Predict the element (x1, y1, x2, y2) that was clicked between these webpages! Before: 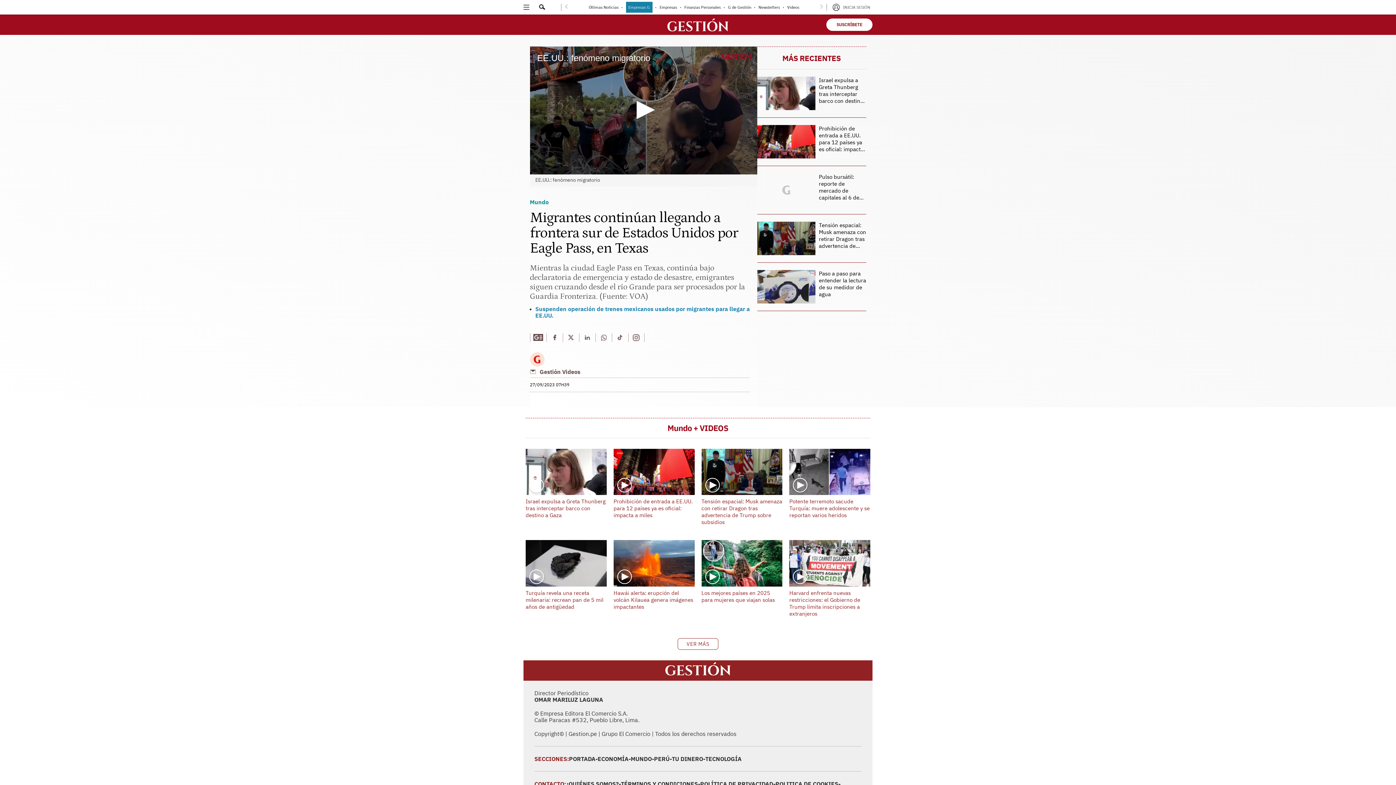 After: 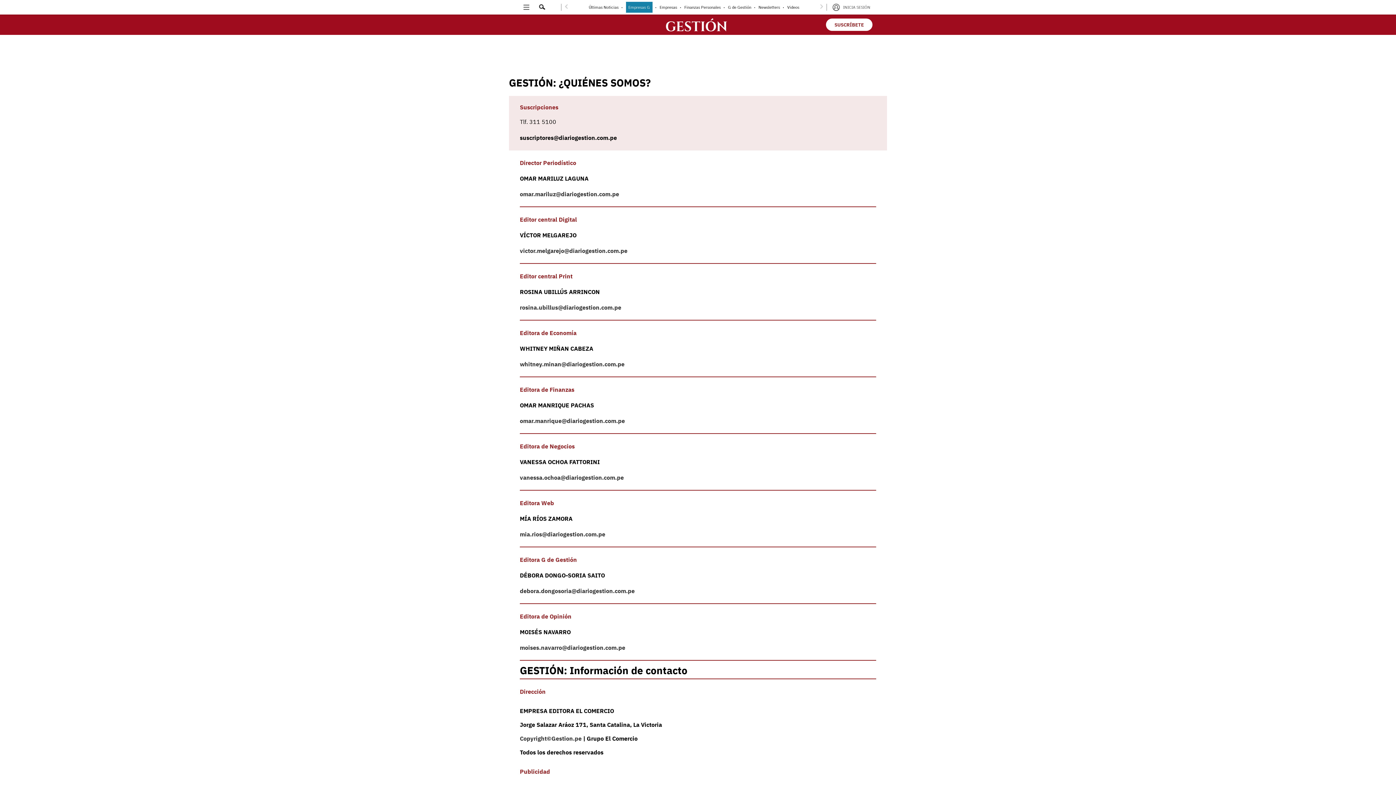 Action: bbox: (566, 781, 618, 787) label: ¿QUIÉNES SOMOS?